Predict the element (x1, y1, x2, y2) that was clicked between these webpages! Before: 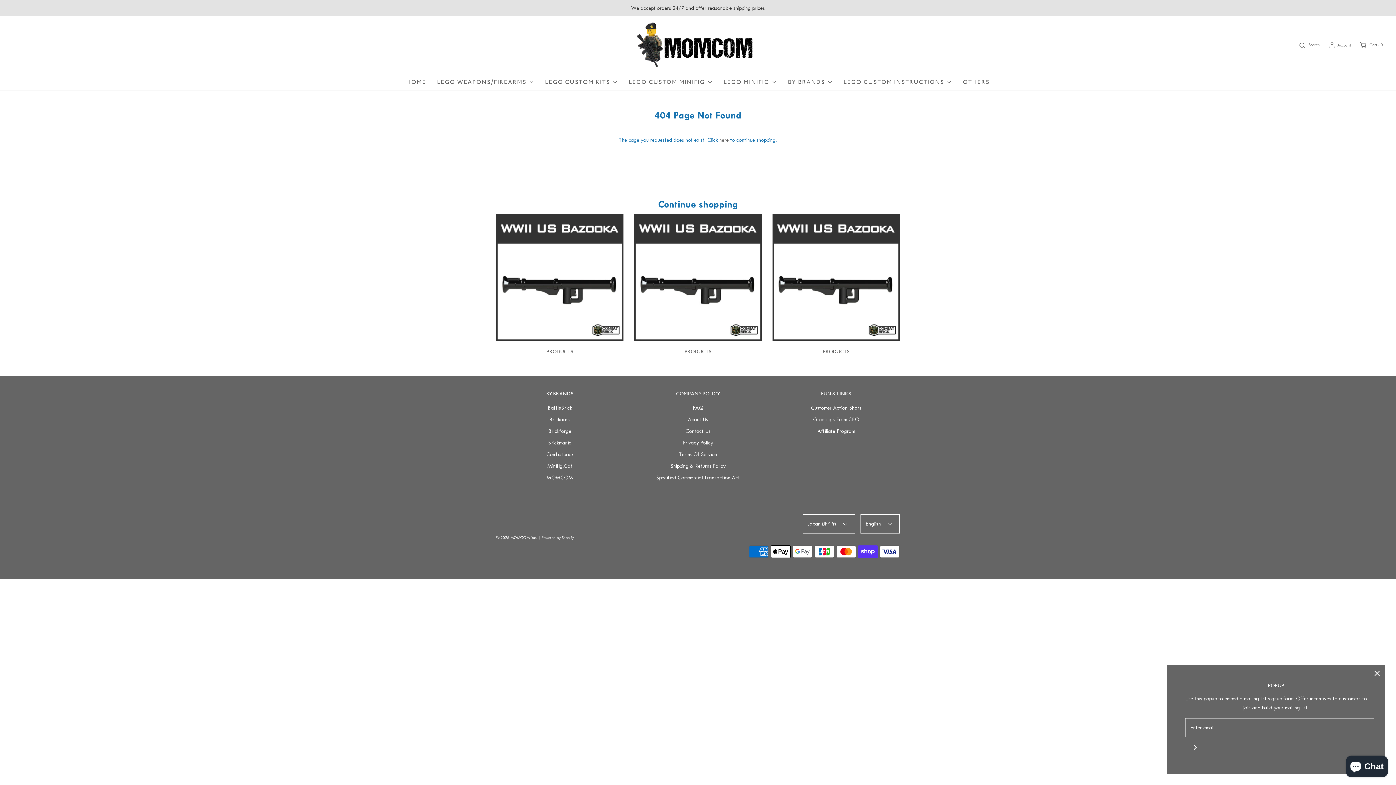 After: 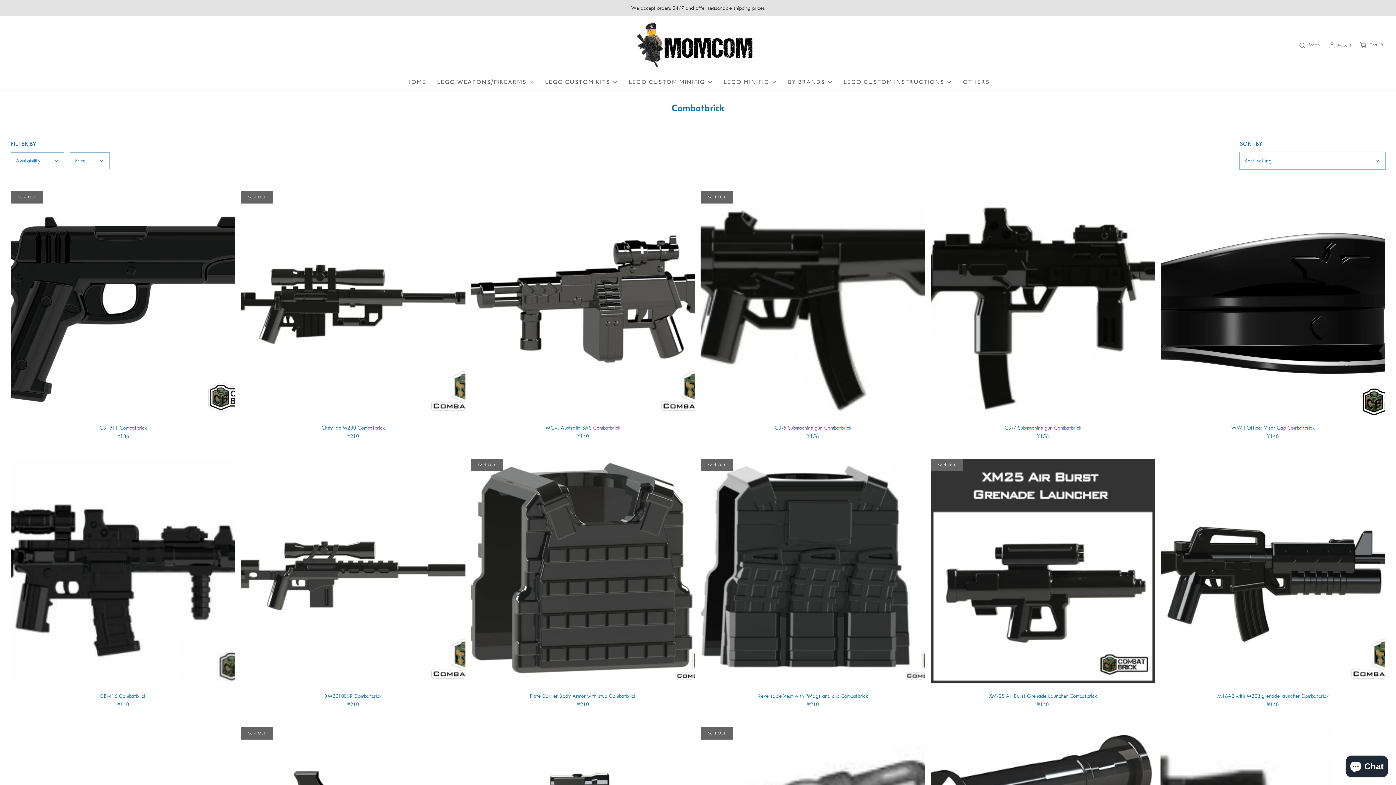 Action: label: Combatbrick bbox: (546, 450, 573, 461)